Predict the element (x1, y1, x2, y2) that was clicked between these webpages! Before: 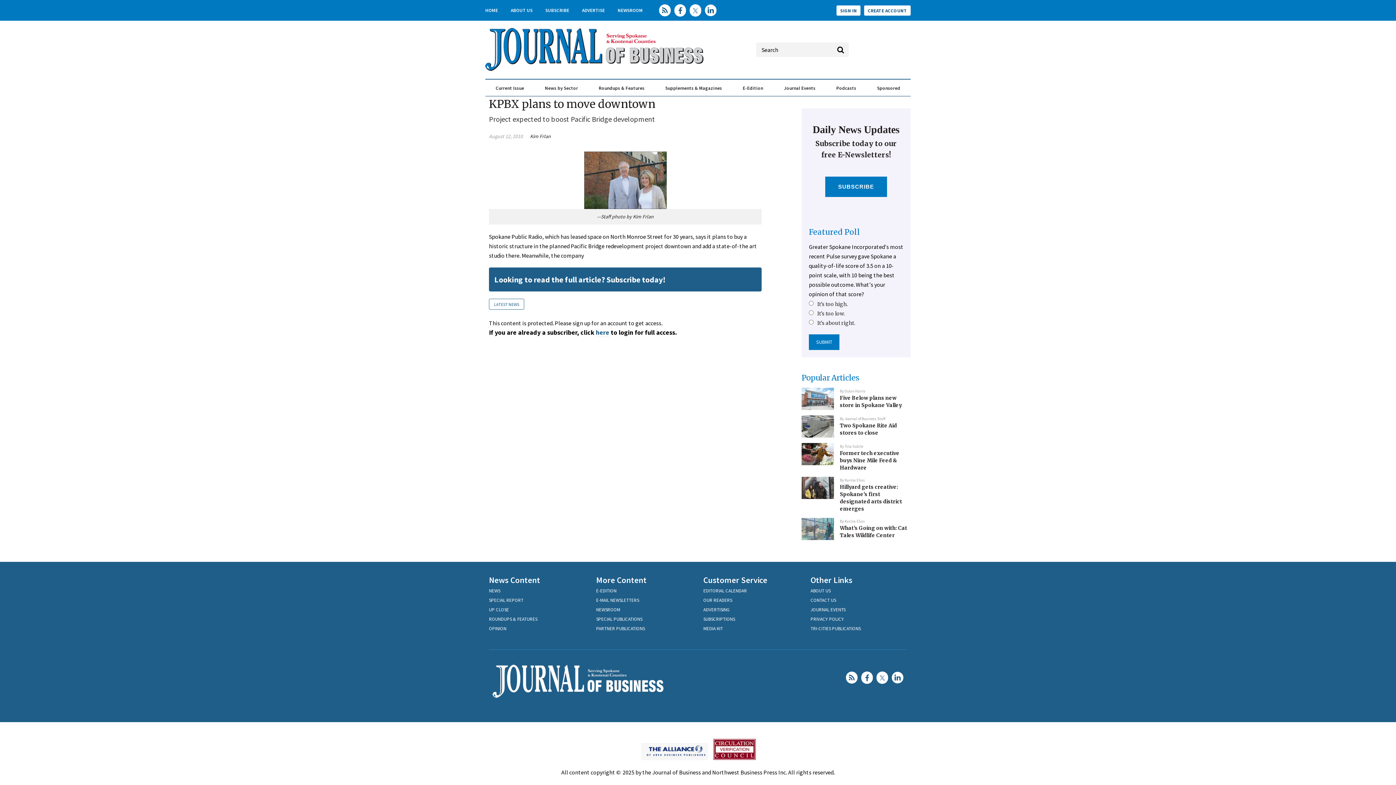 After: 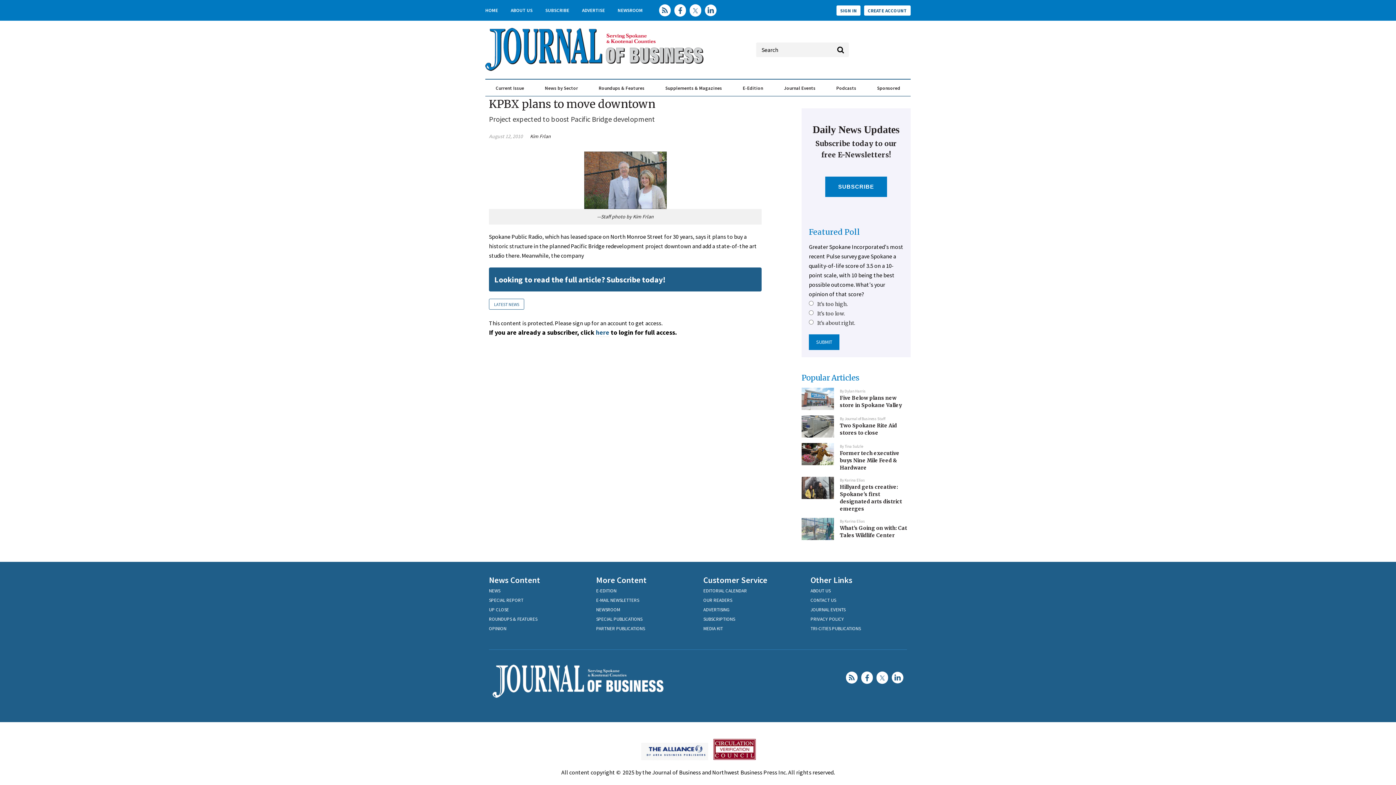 Action: bbox: (670, 2, 686, 18)